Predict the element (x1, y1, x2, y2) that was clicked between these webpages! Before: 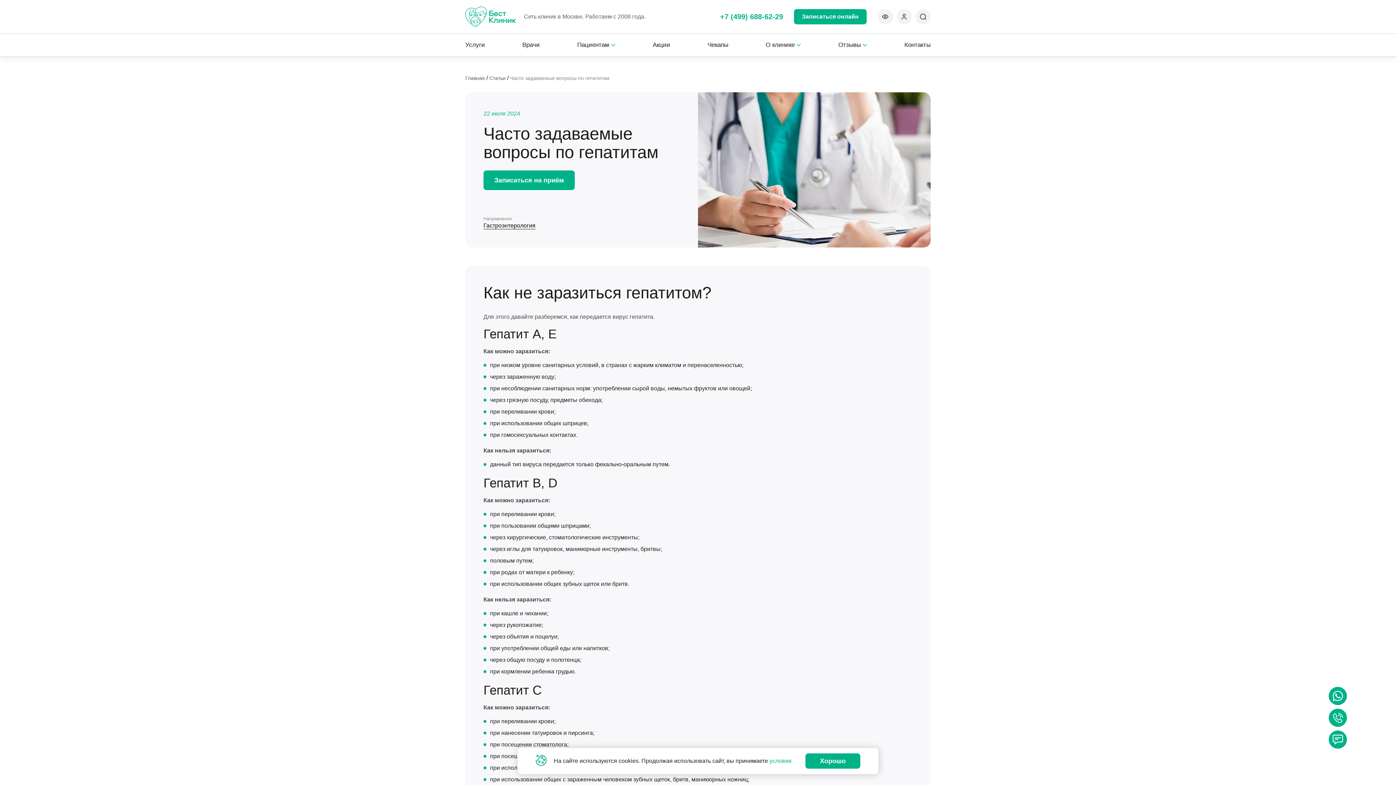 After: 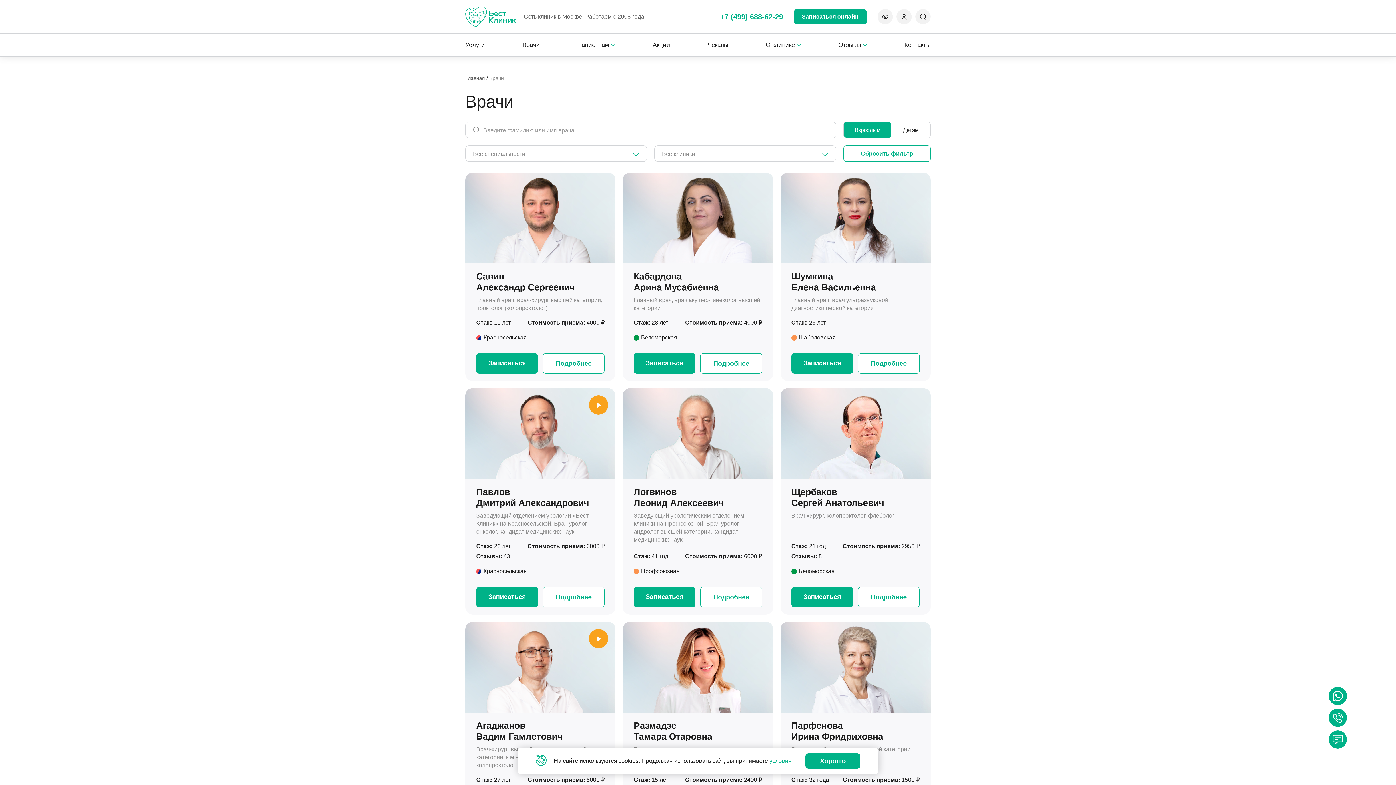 Action: bbox: (522, 41, 539, 49) label: Врачи